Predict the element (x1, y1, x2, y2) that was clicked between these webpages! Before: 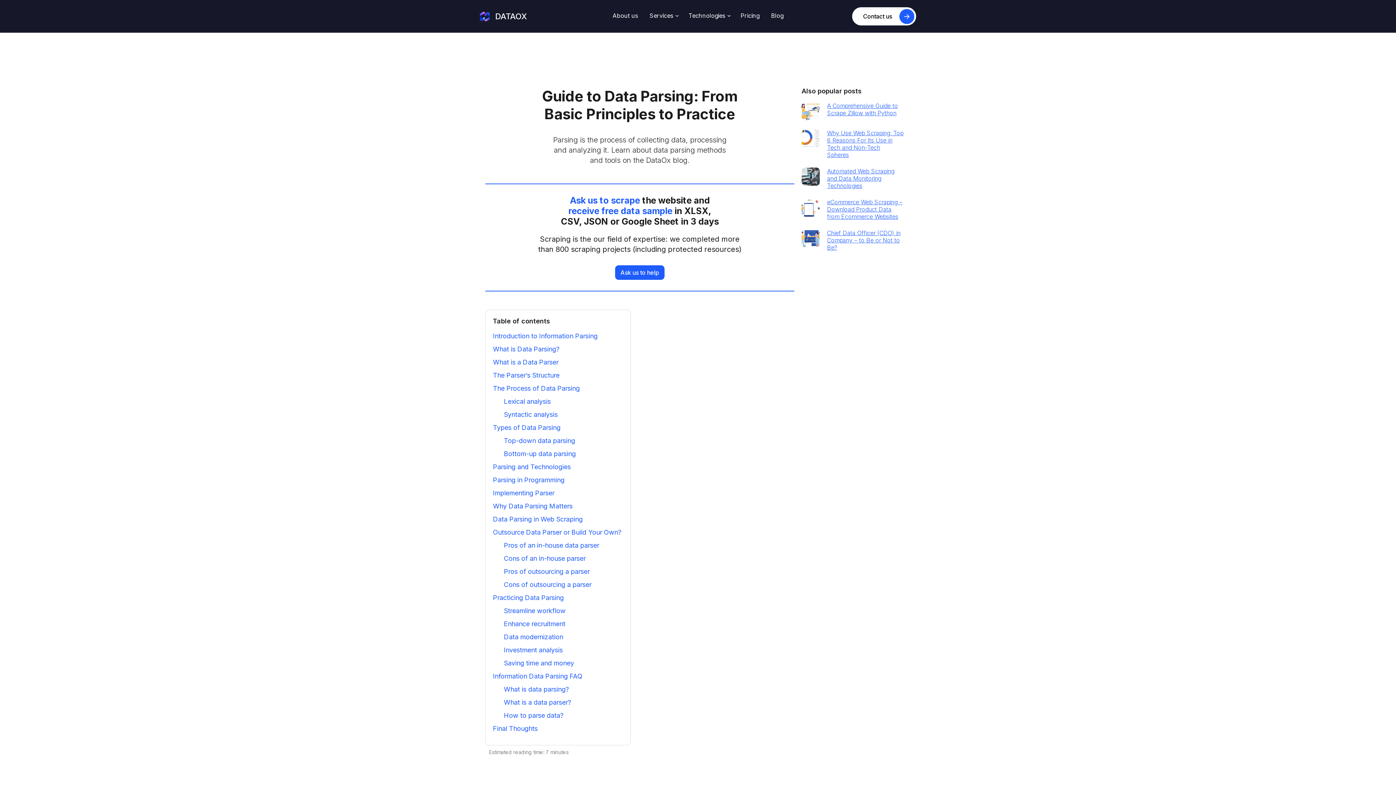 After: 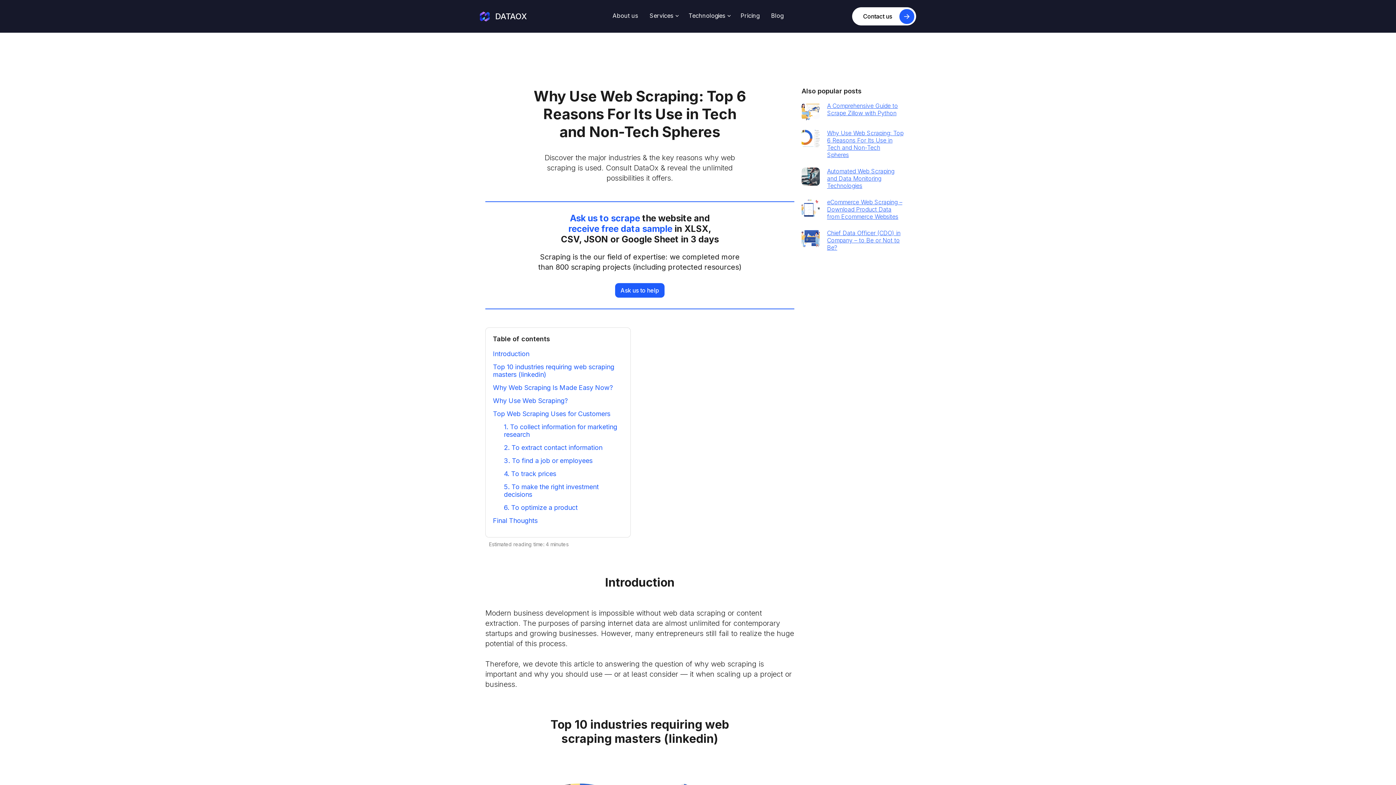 Action: bbox: (801, 129, 903, 158) label: Why Use Web Scraping: Top 6 Reasons For Its Use in Tech and Non-Tech Spheres